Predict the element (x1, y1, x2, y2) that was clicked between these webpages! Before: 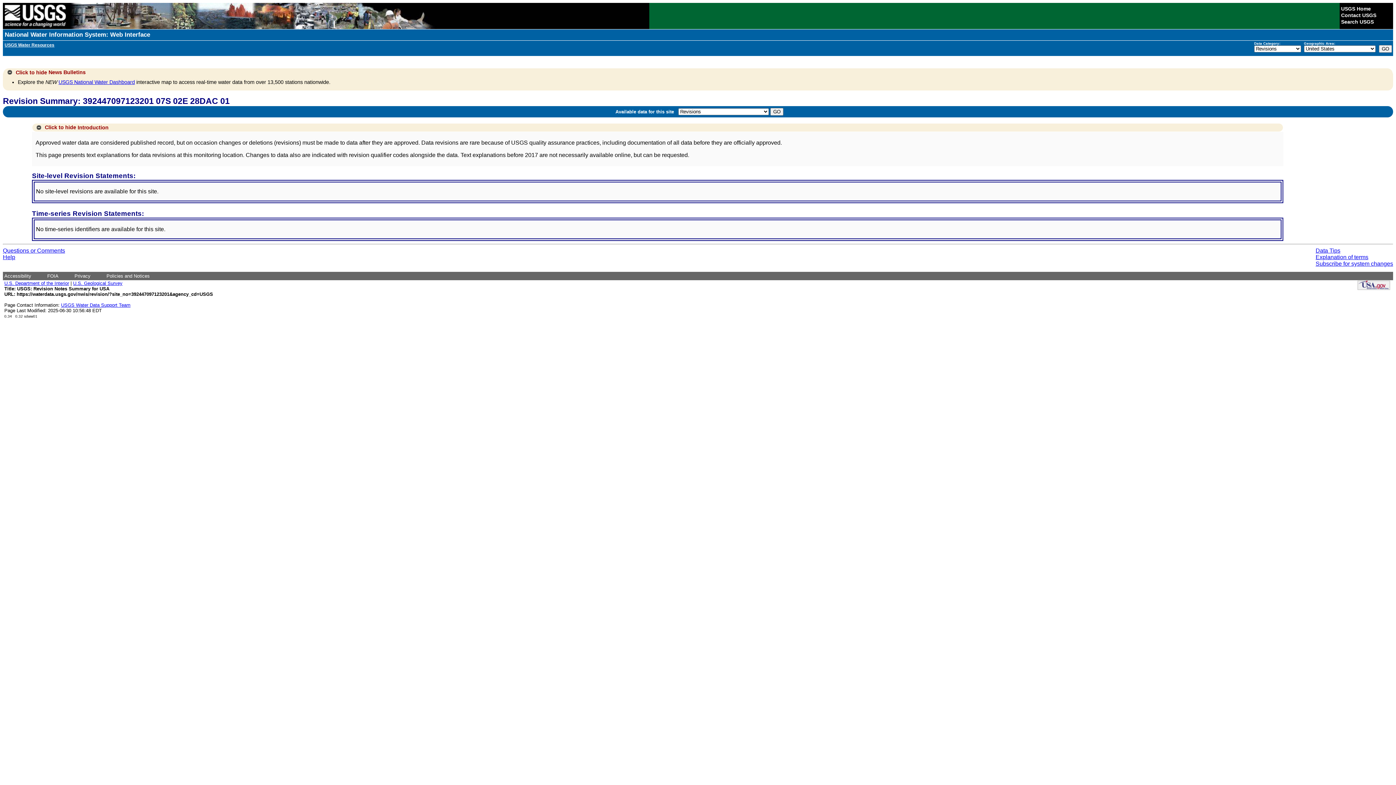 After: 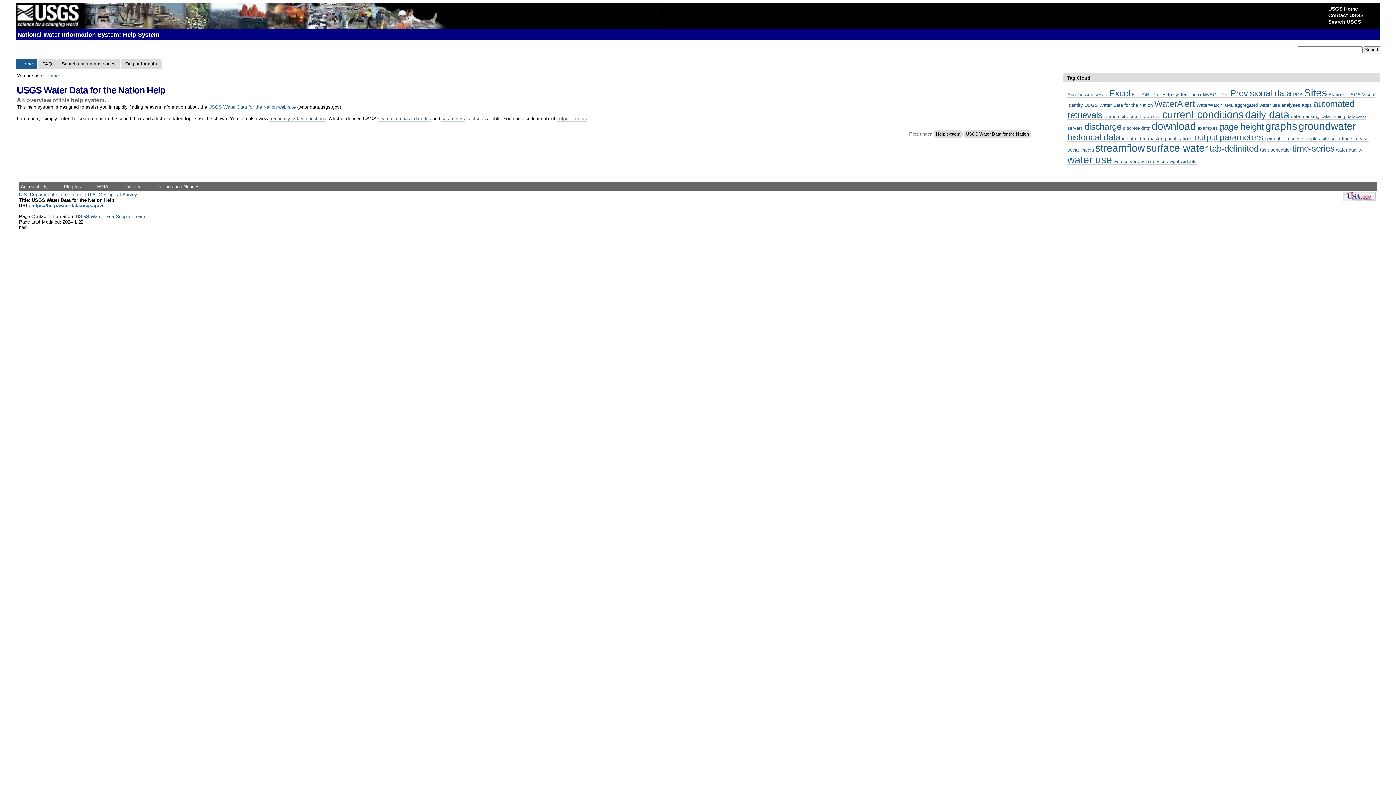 Action: label: Help bbox: (2, 254, 15, 260)